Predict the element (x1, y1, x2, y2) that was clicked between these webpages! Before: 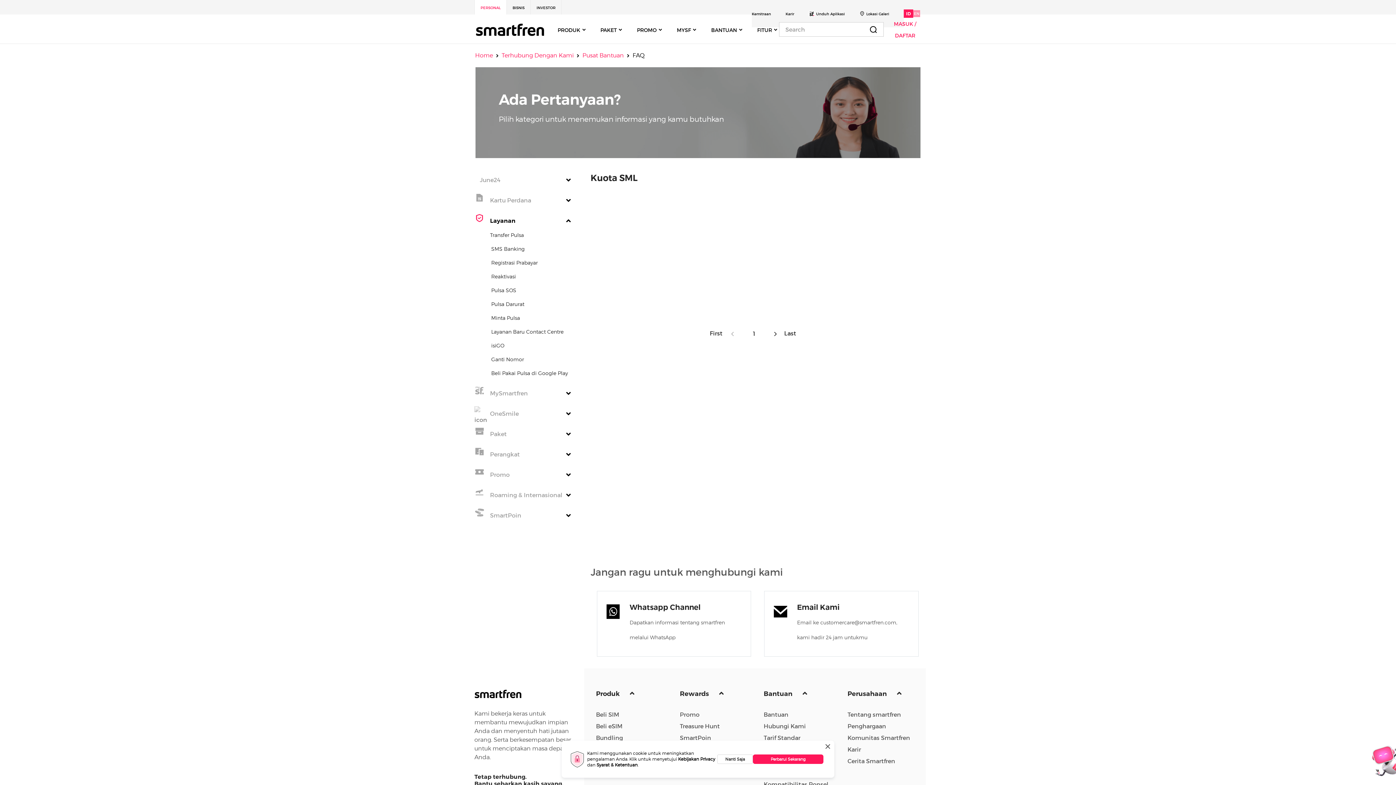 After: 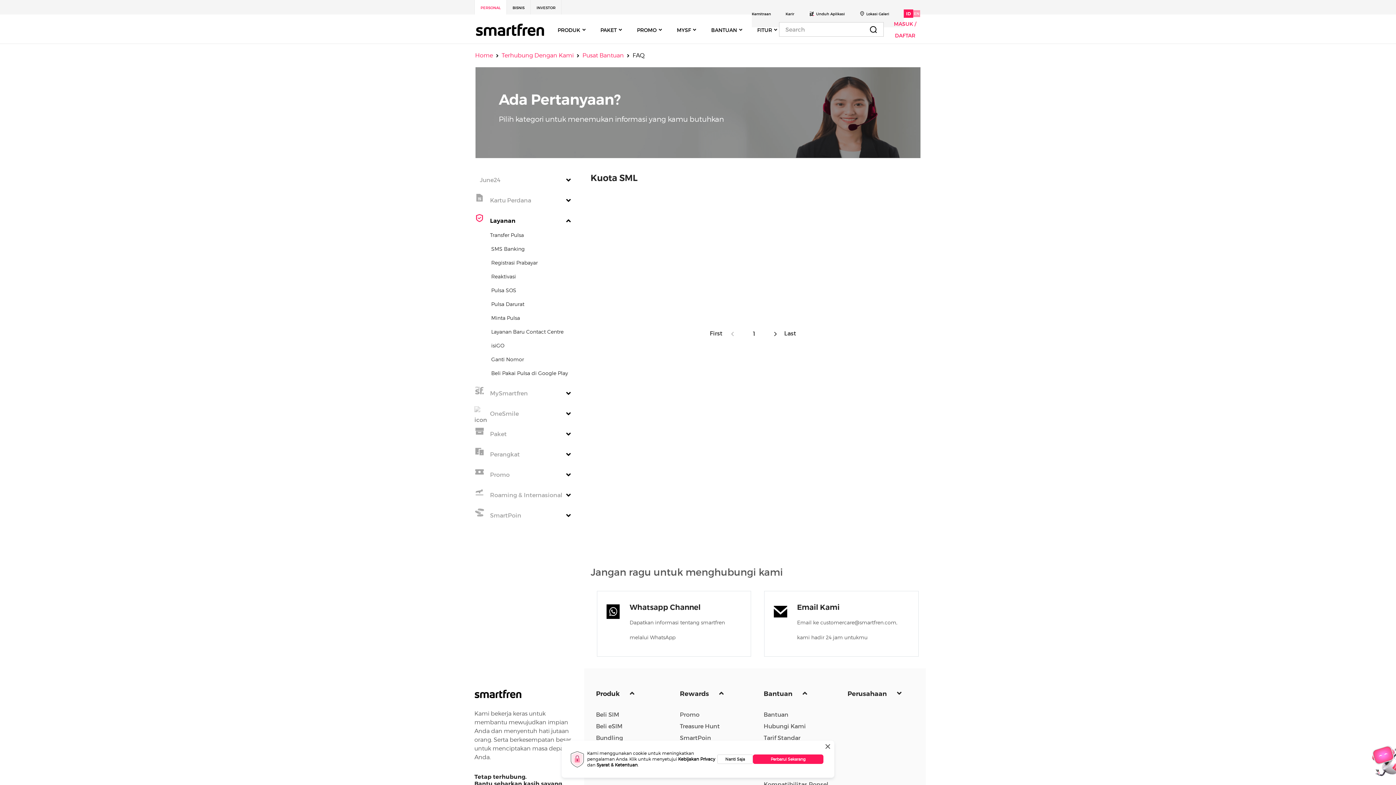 Action: bbox: (847, 686, 922, 701) label: Perusahaan 